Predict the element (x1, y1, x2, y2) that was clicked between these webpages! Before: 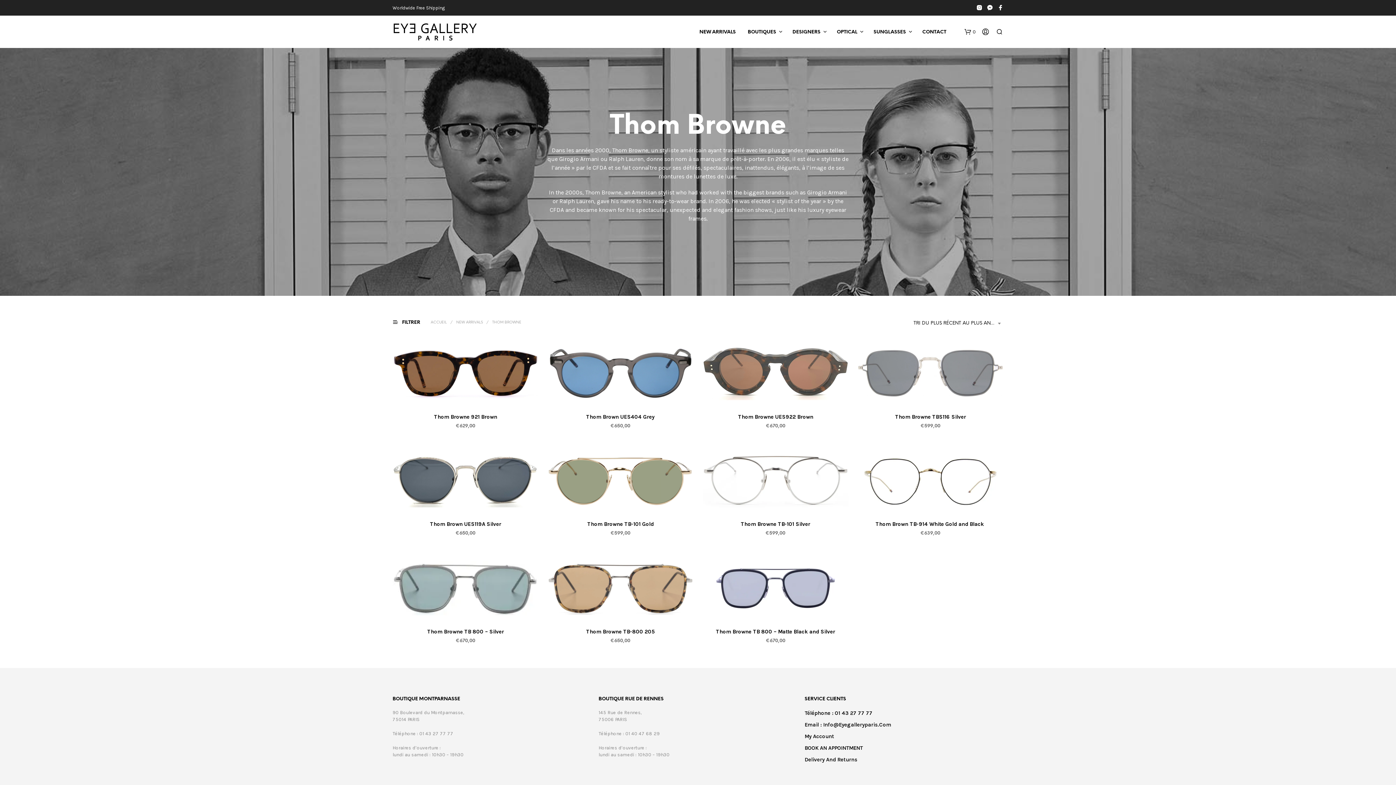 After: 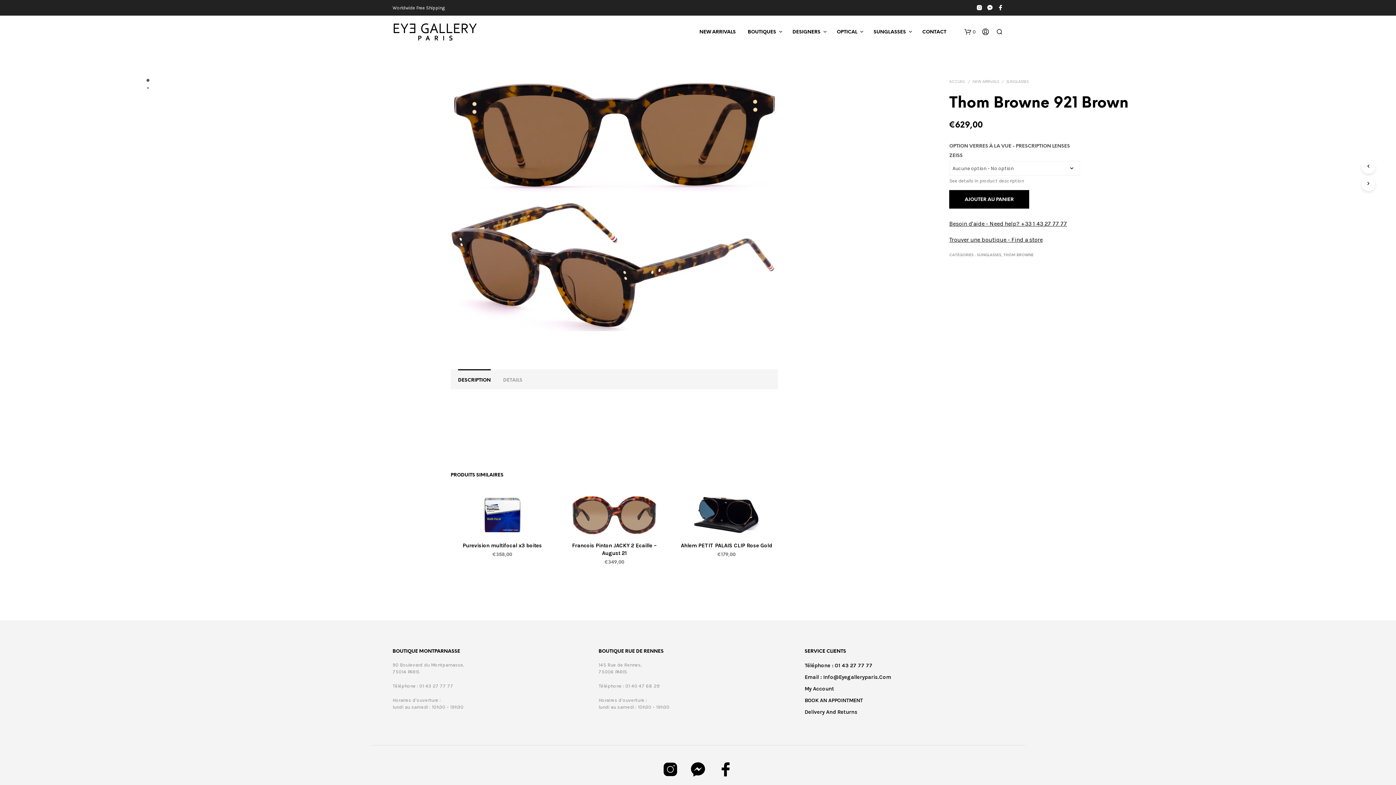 Action: bbox: (392, 340, 538, 407)